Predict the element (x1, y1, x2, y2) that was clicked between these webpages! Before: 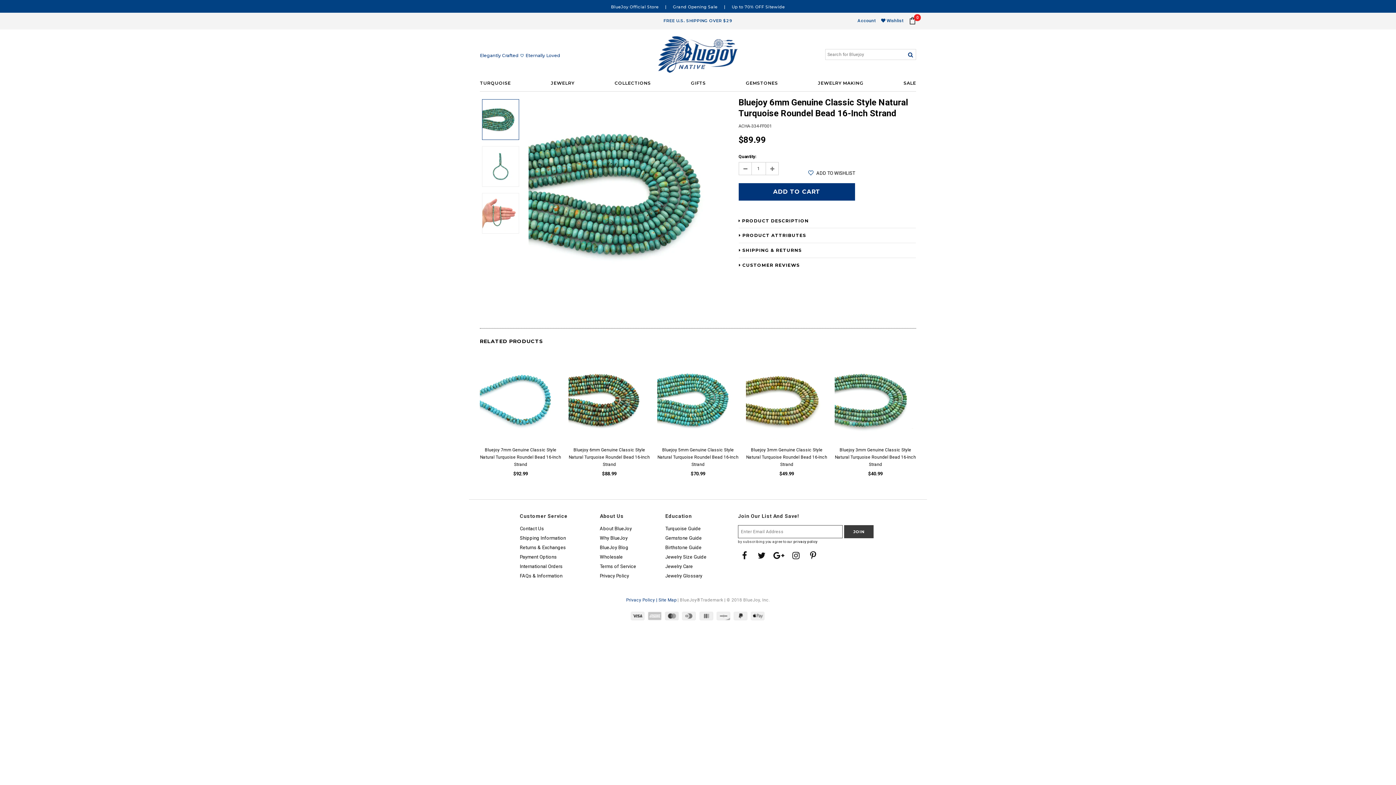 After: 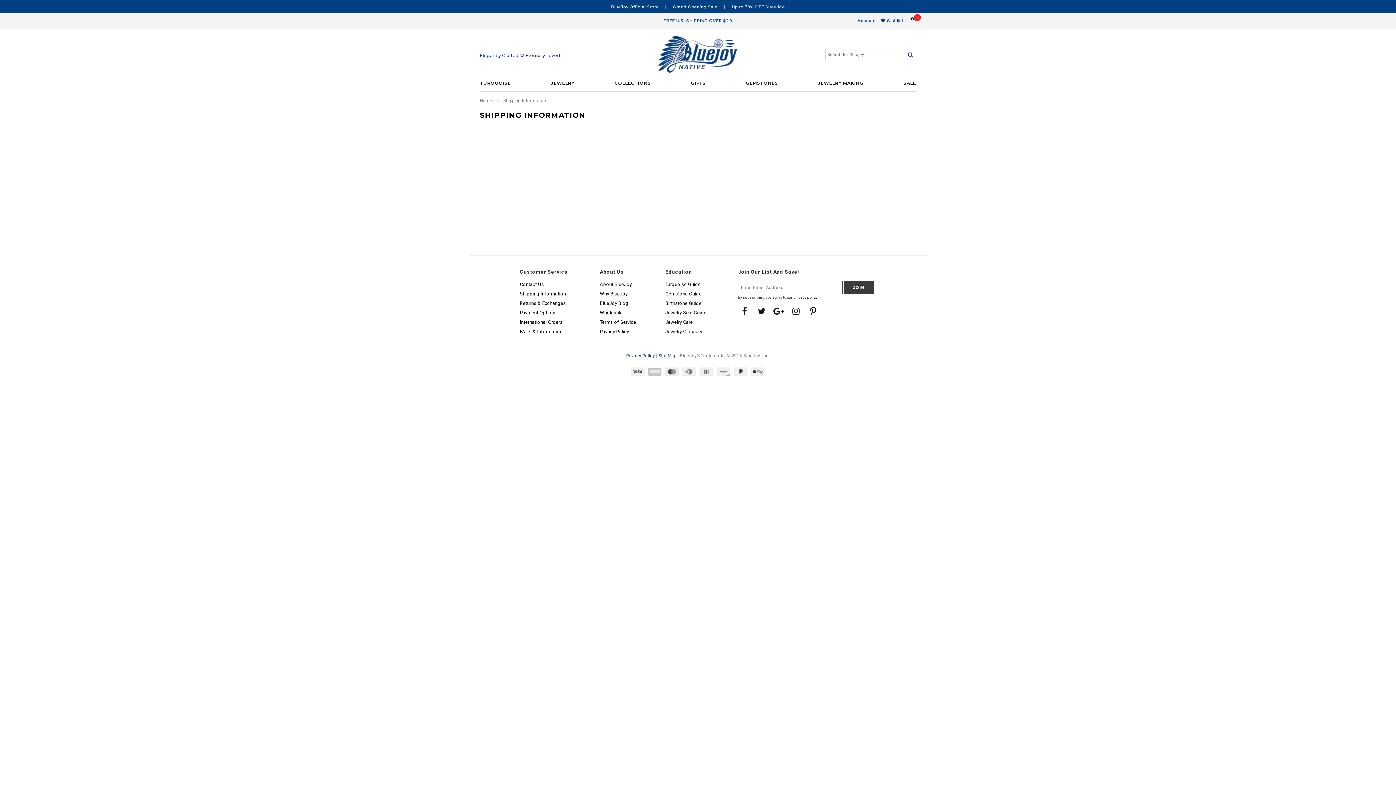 Action: label: FREE U.S. SHIPPING OVER $29 bbox: (654, 17, 741, 24)